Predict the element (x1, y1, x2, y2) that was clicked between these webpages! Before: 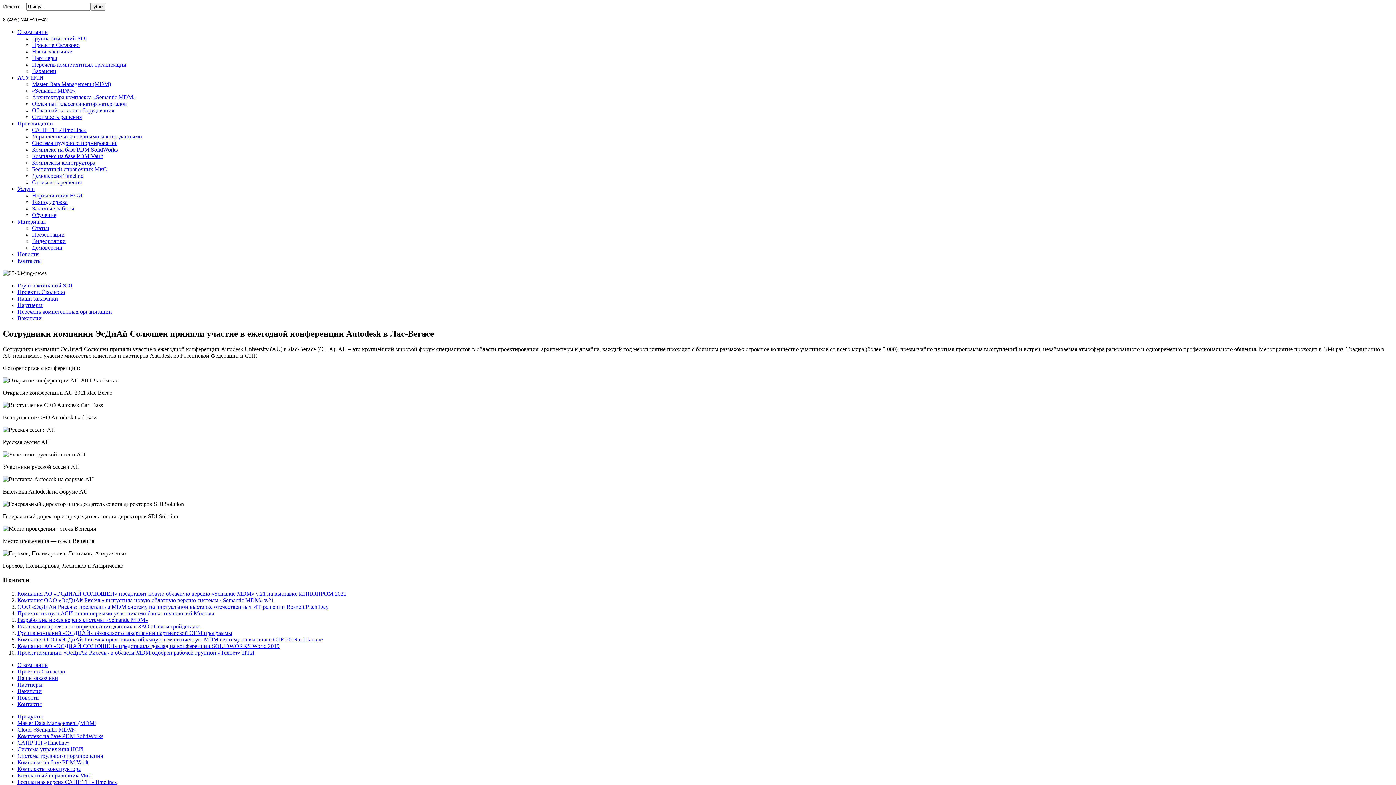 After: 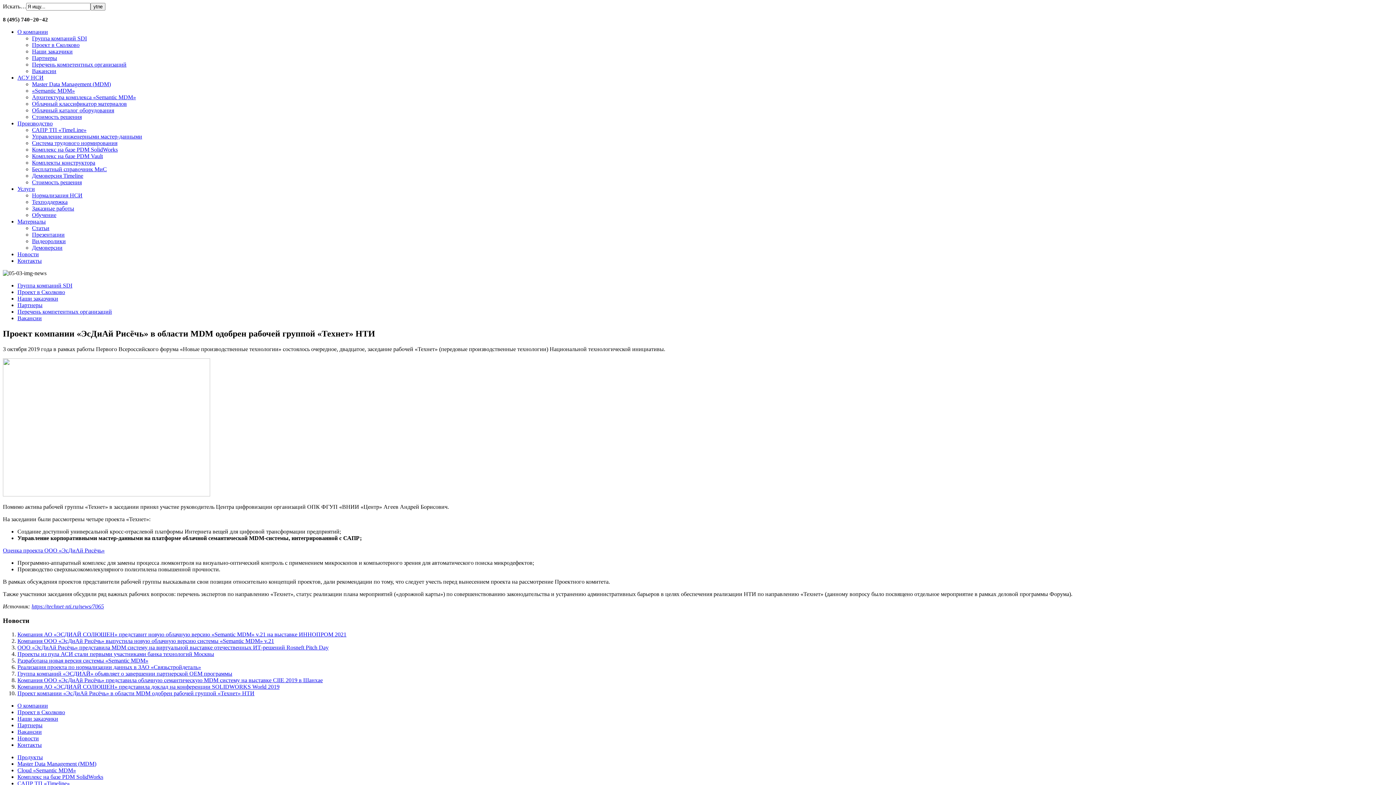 Action: label: Проект компании «ЭсДиАй Рисёчь» в области MDM одобрен рабочей группой «Технет» НТИ bbox: (17, 649, 254, 656)